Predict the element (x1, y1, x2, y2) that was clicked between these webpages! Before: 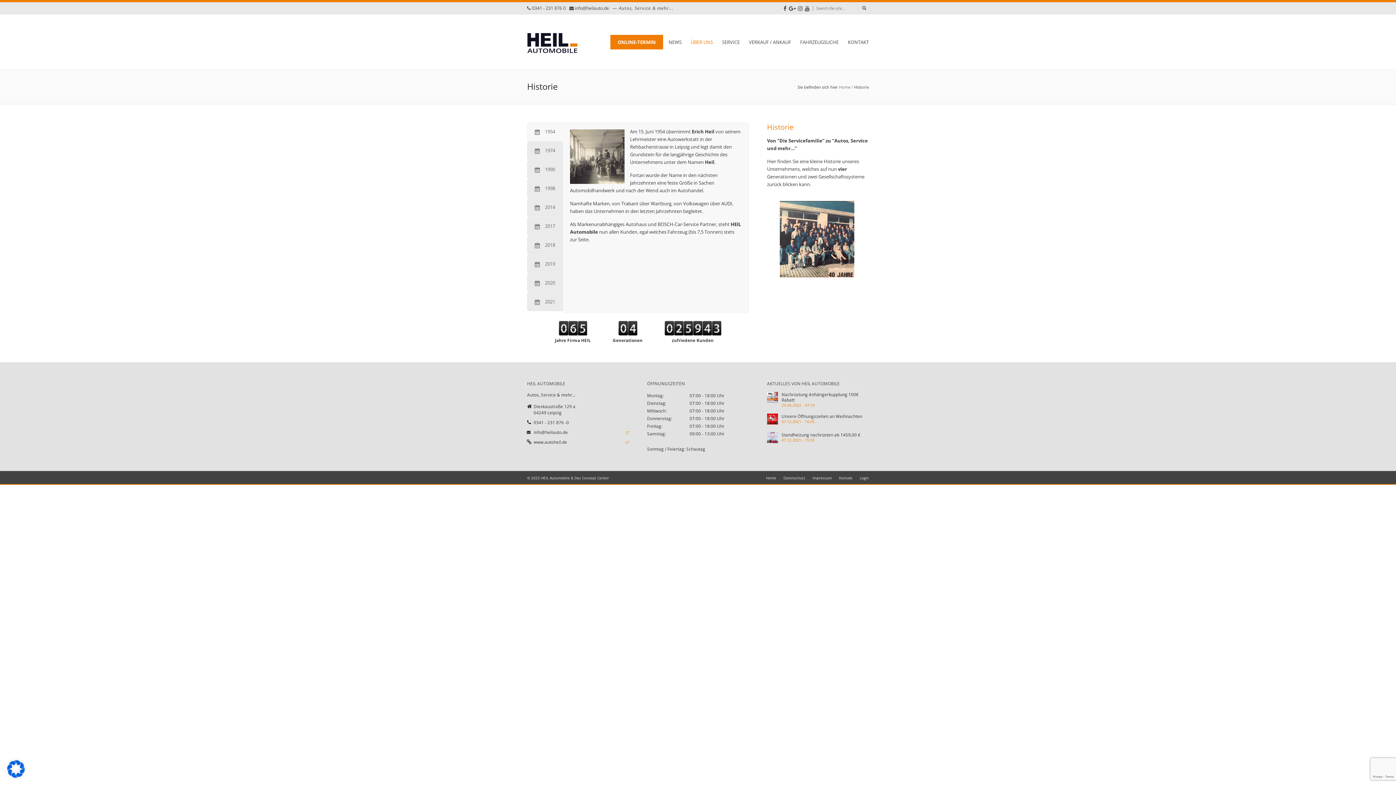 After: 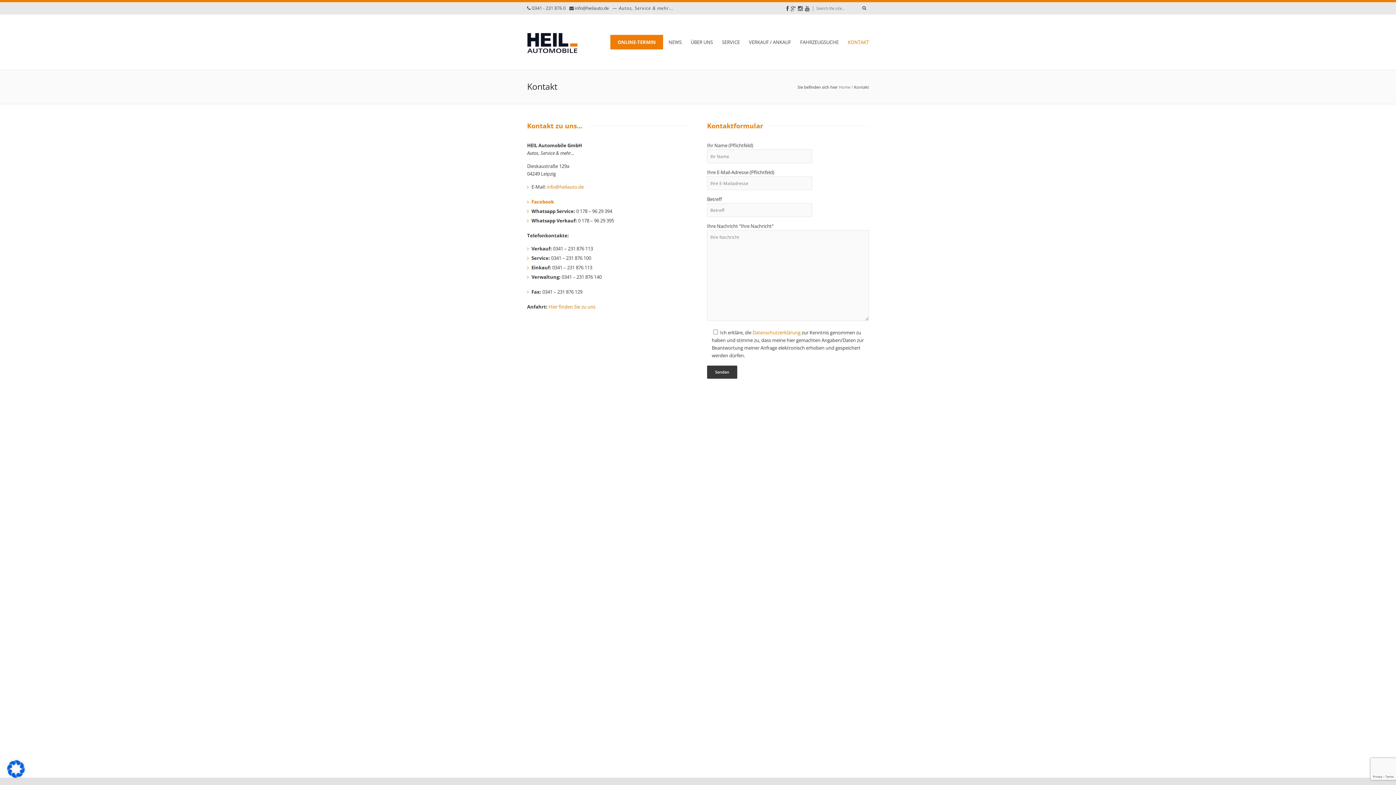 Action: bbox: (839, 475, 852, 480) label: Kontakt